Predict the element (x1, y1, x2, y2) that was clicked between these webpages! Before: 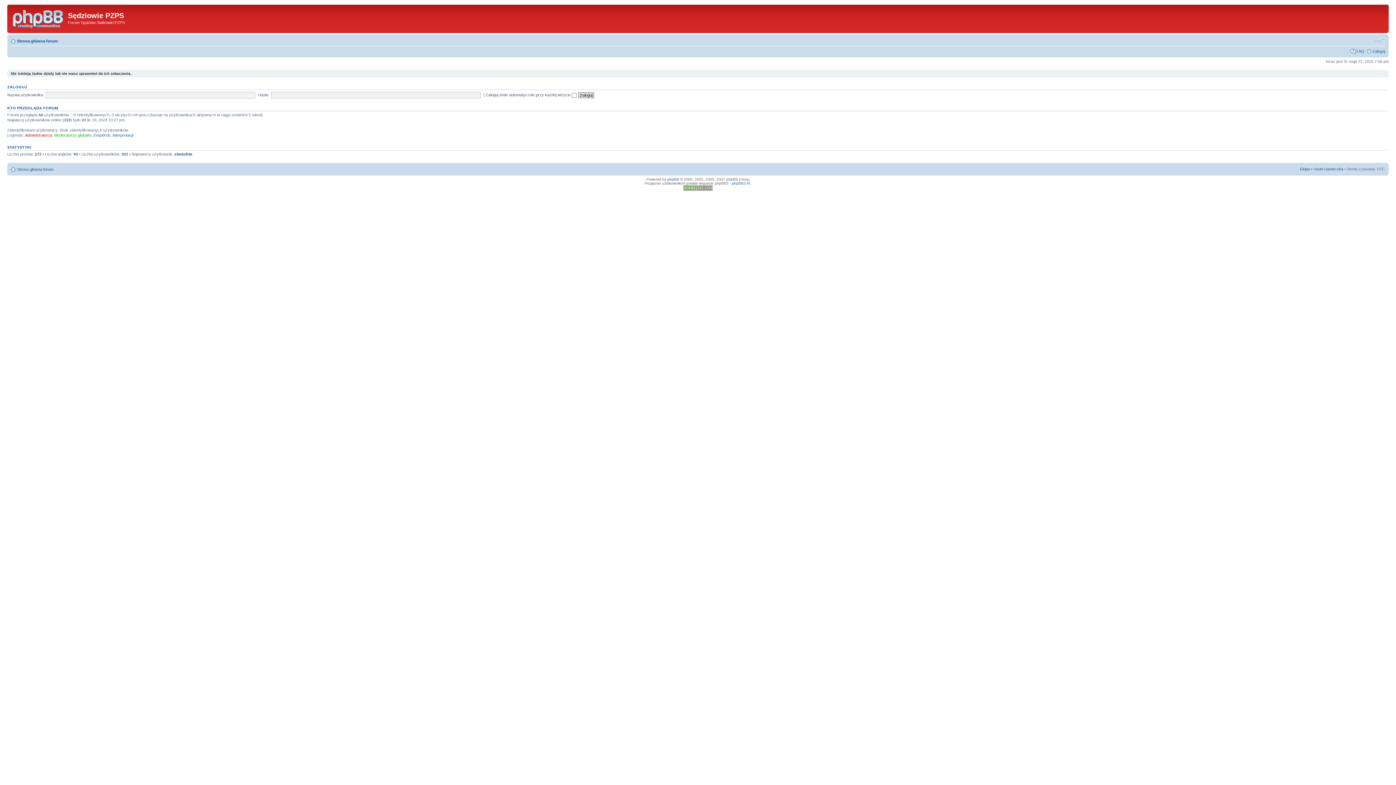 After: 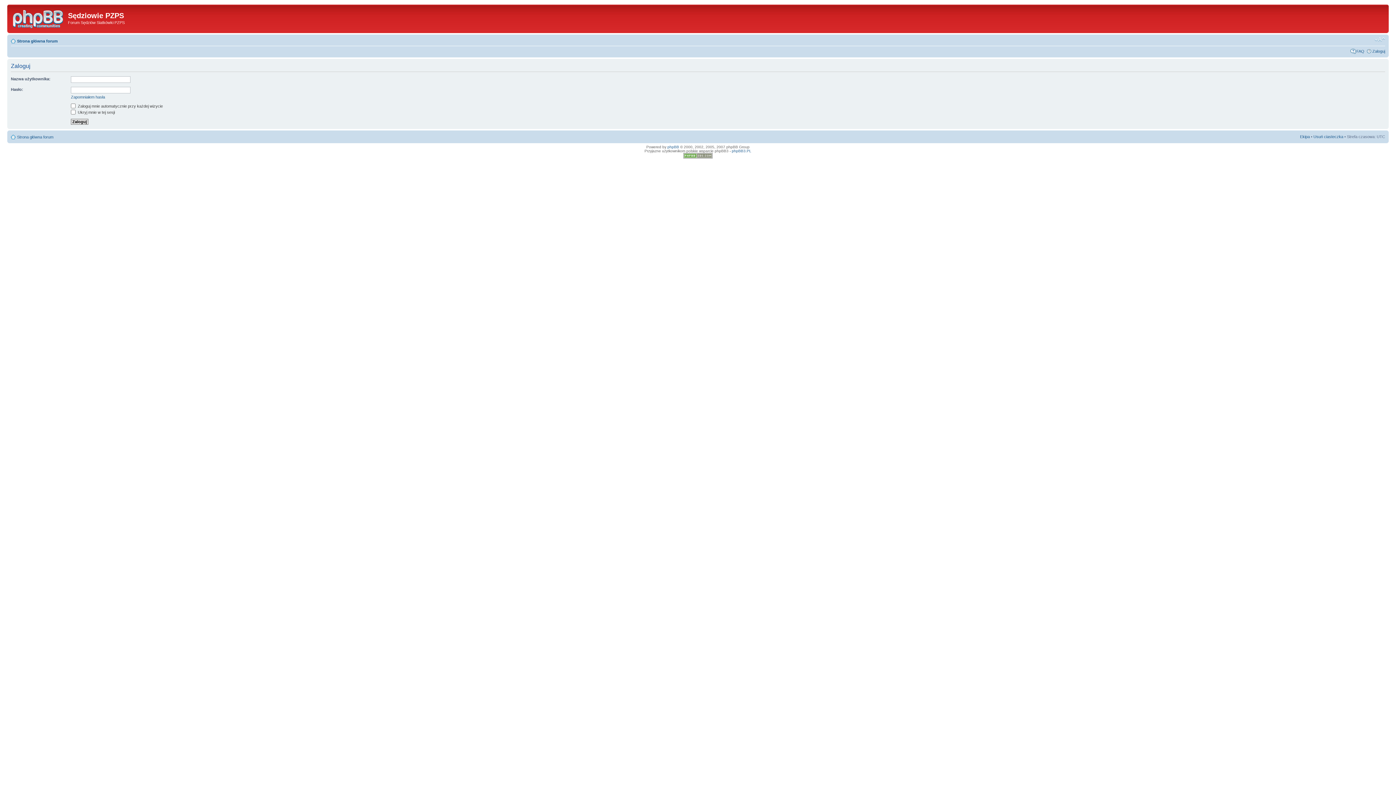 Action: bbox: (7, 84, 26, 89) label: ZALOGUJ